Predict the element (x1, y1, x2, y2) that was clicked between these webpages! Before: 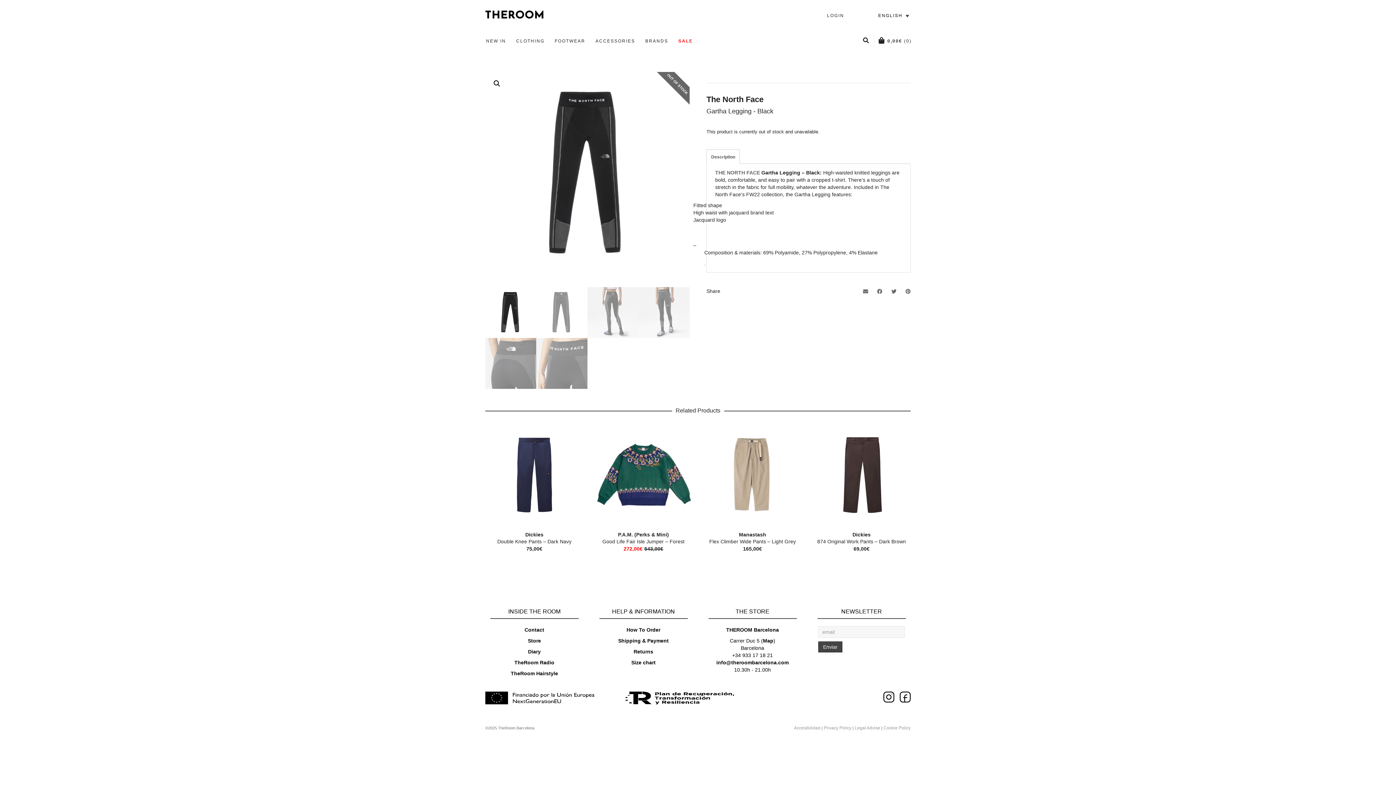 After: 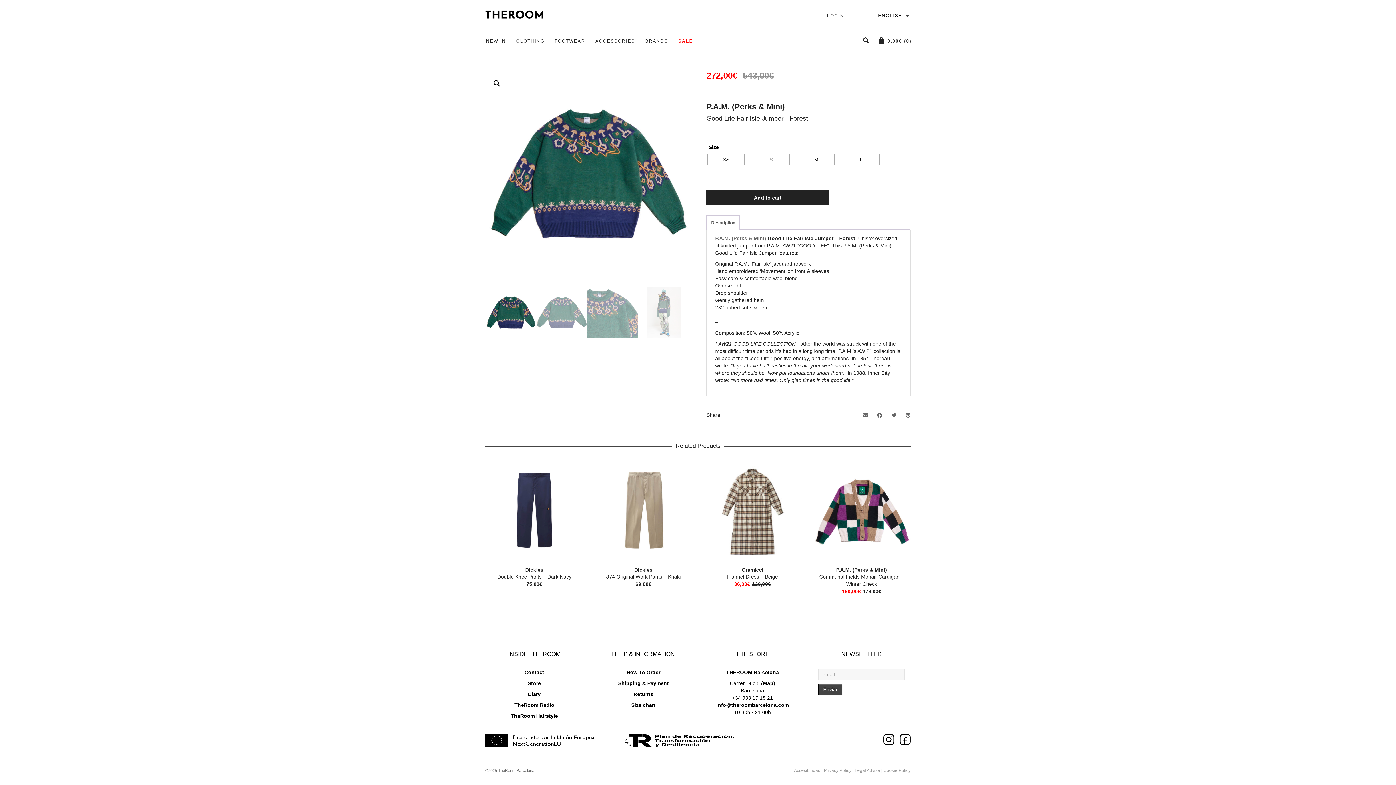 Action: bbox: (594, 426, 692, 524)